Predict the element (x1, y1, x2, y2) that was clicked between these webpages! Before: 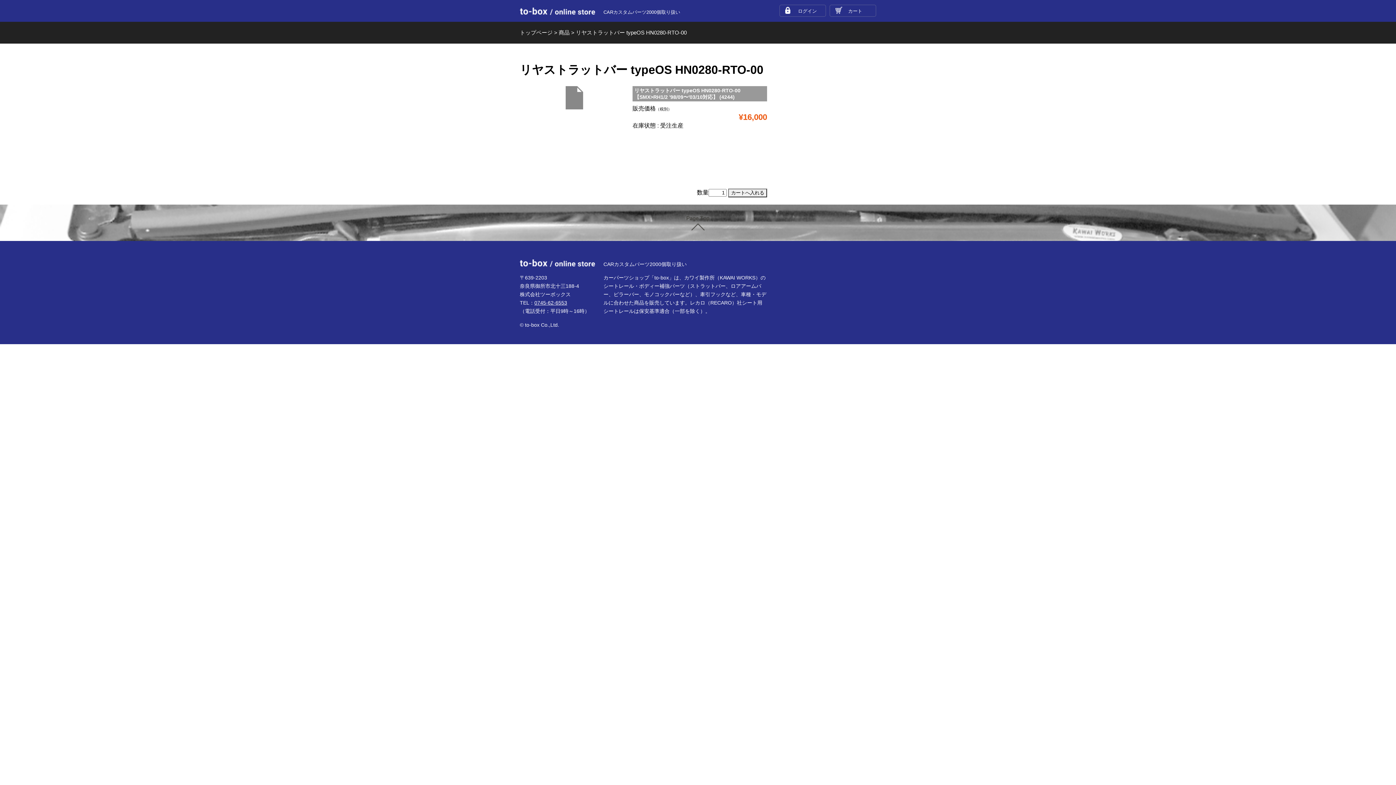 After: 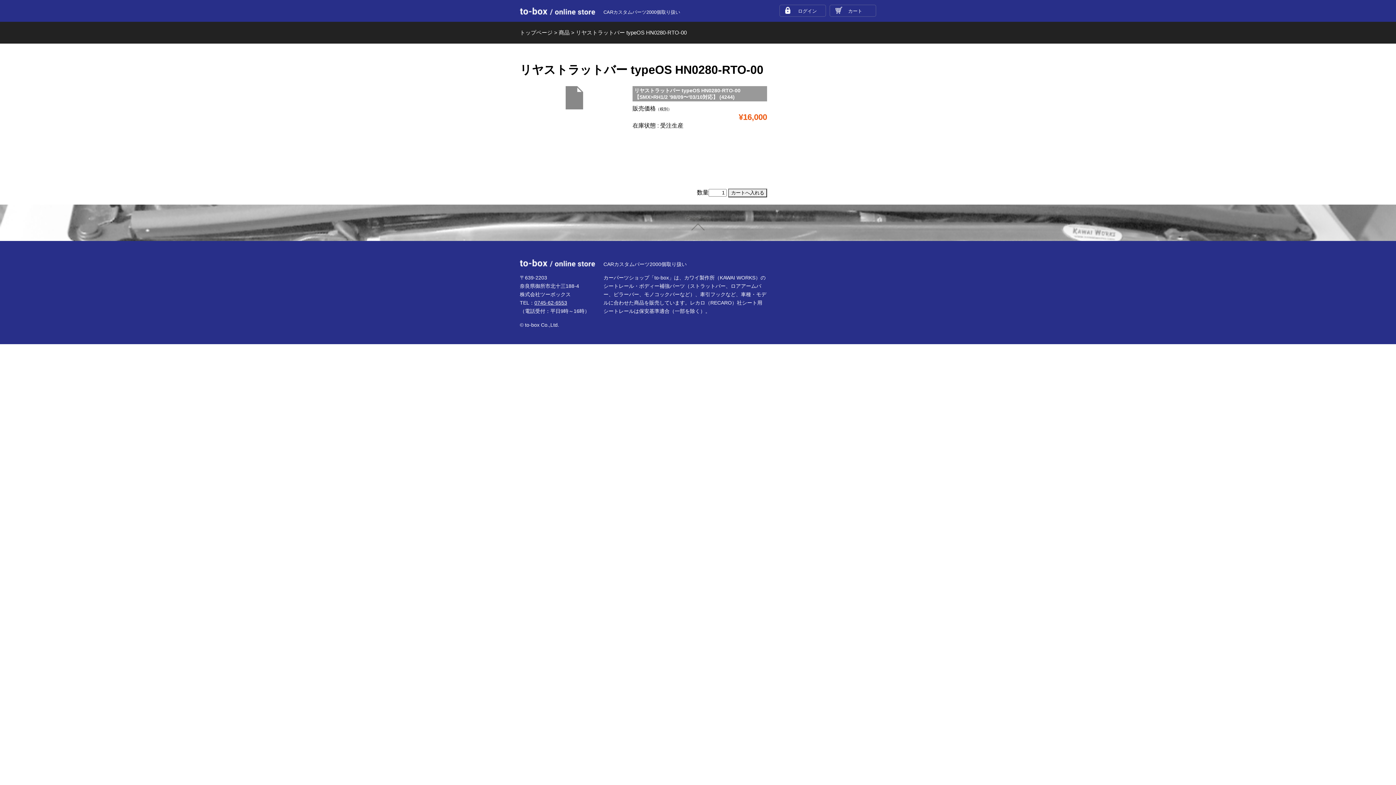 Action: bbox: (686, 216, 709, 230) label: ページTOP